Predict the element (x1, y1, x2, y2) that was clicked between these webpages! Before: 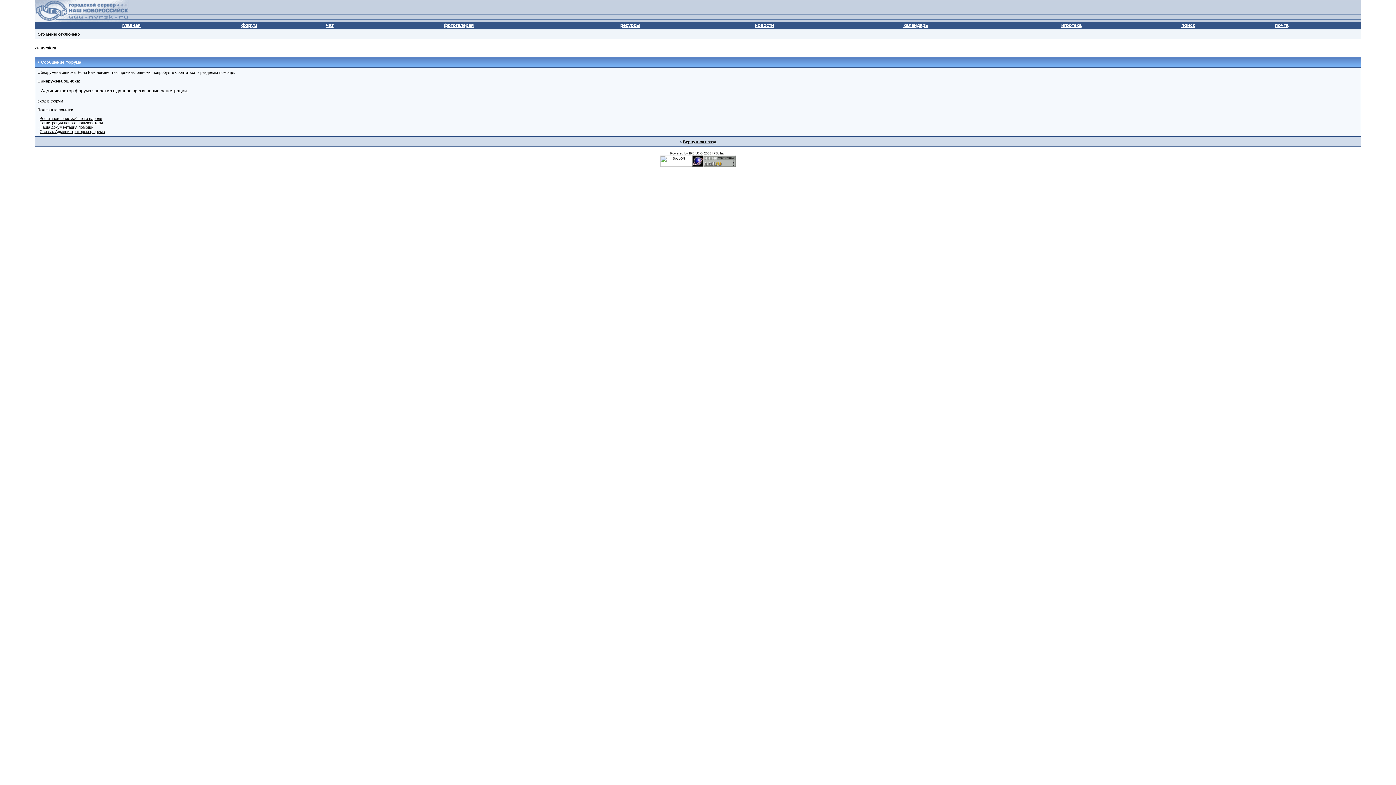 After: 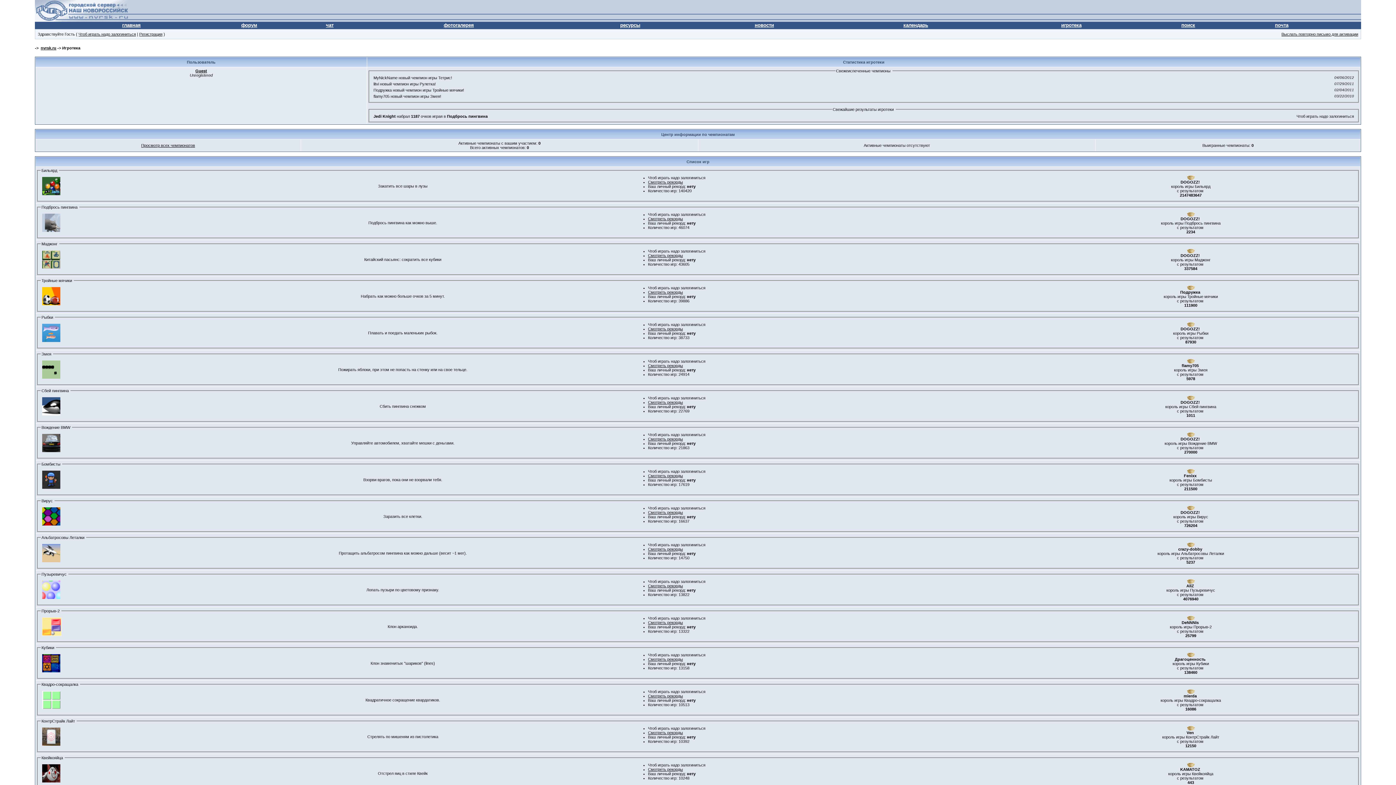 Action: bbox: (1061, 22, 1081, 28) label: игротека